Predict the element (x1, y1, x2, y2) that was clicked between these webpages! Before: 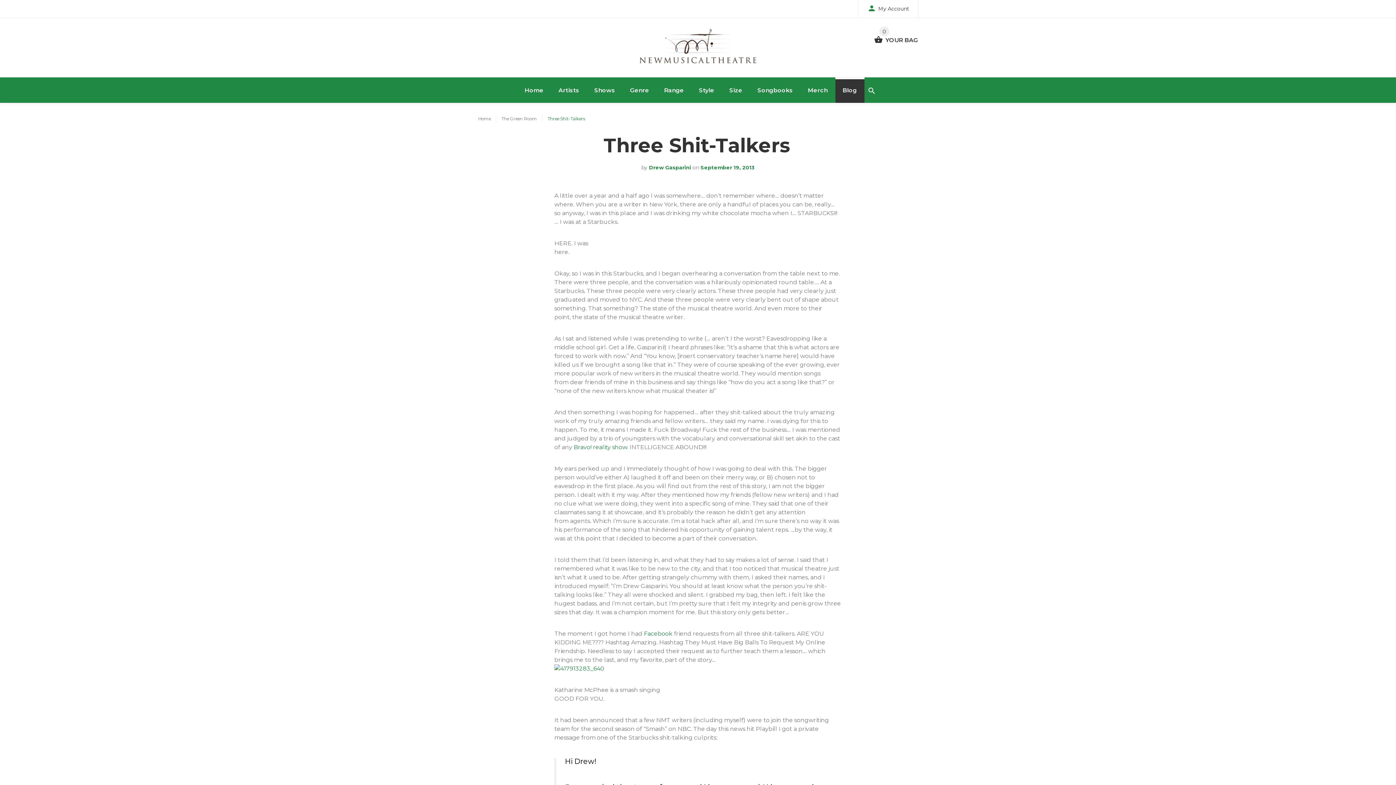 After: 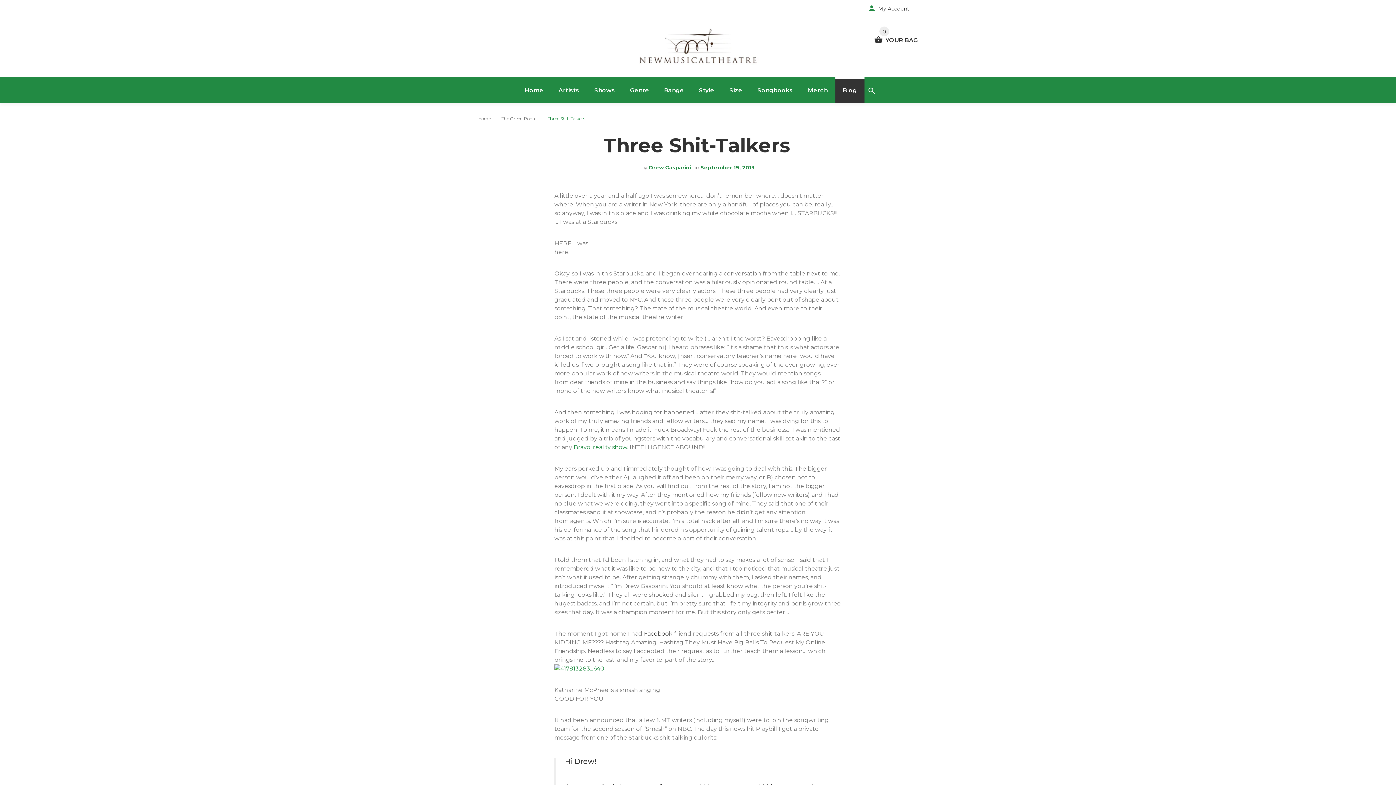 Action: label: Facebook bbox: (644, 630, 672, 637)